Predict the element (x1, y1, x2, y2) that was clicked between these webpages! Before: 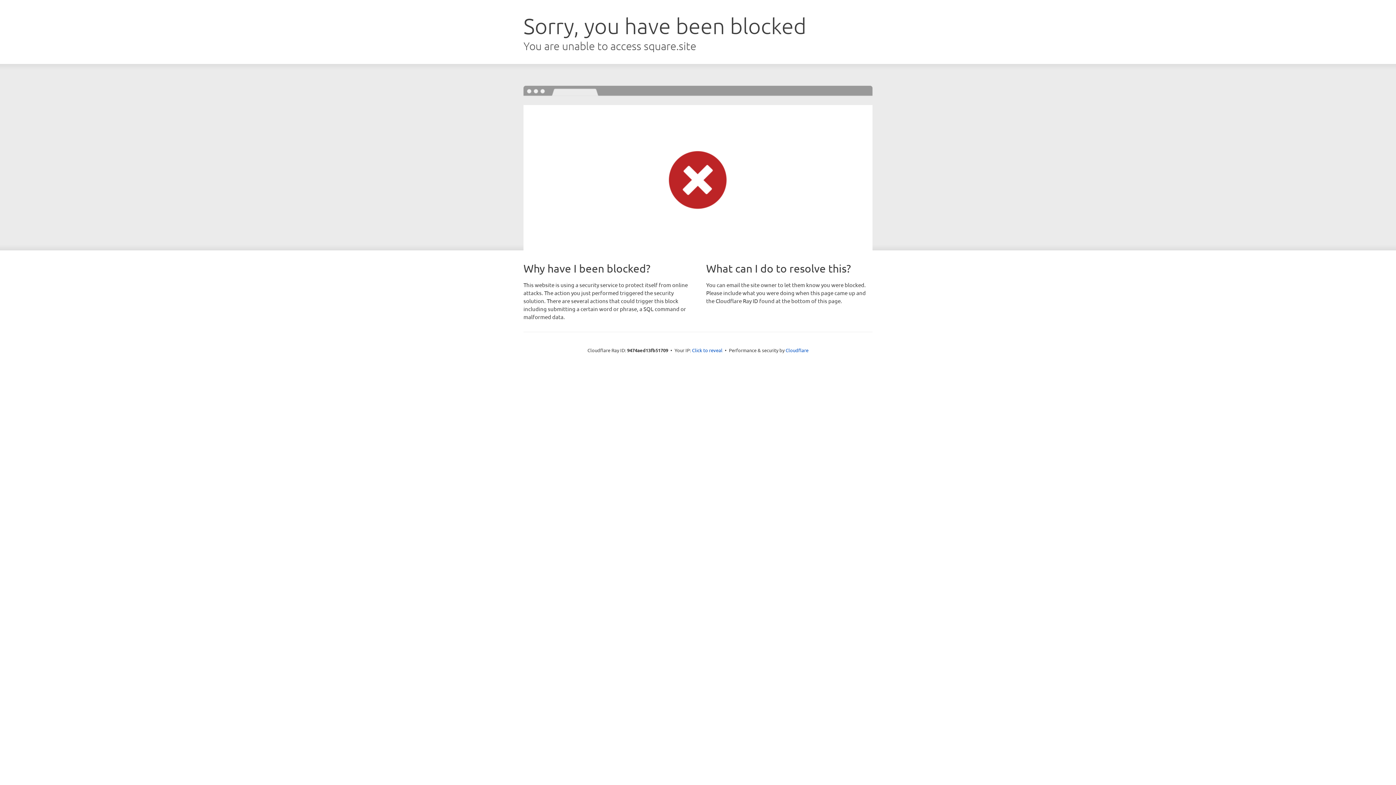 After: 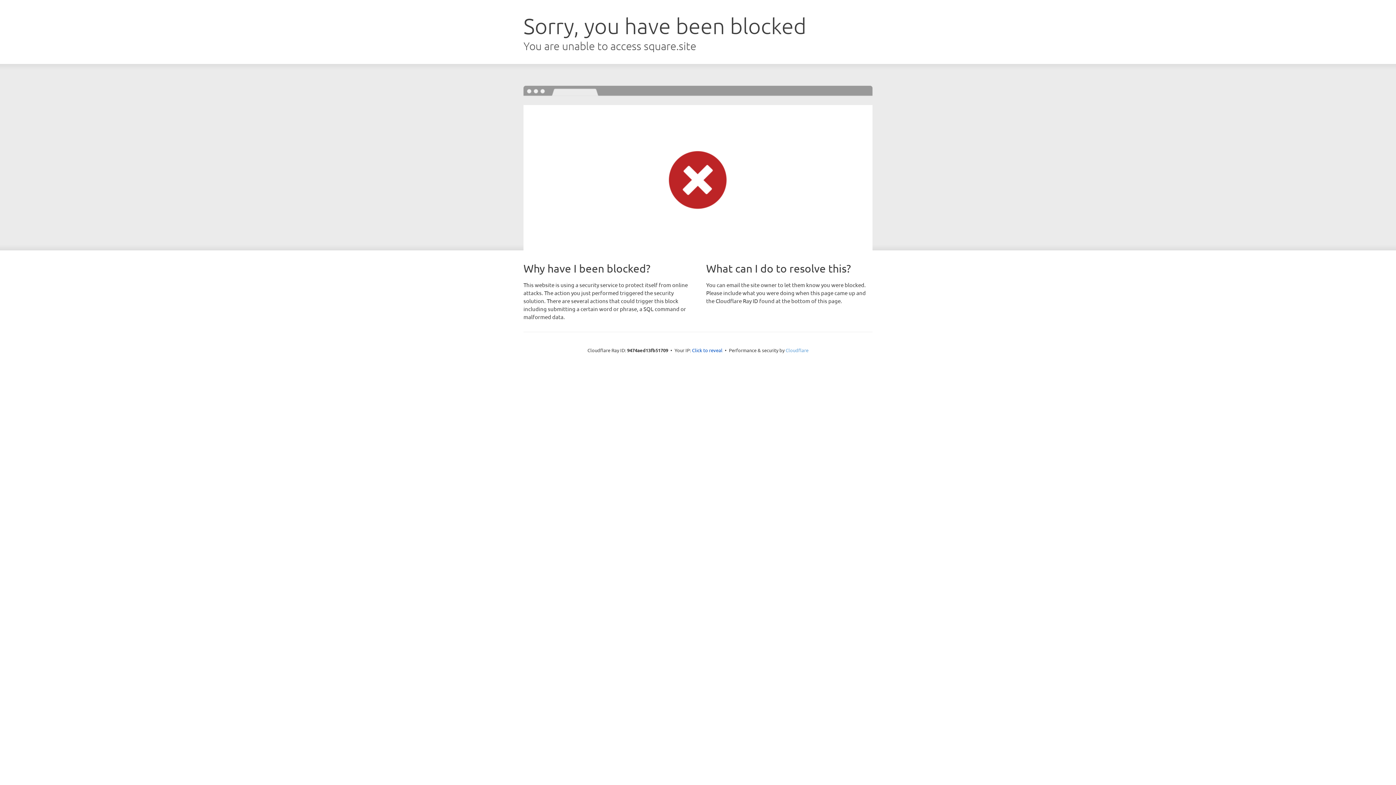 Action: bbox: (785, 347, 808, 353) label: Cloudflare